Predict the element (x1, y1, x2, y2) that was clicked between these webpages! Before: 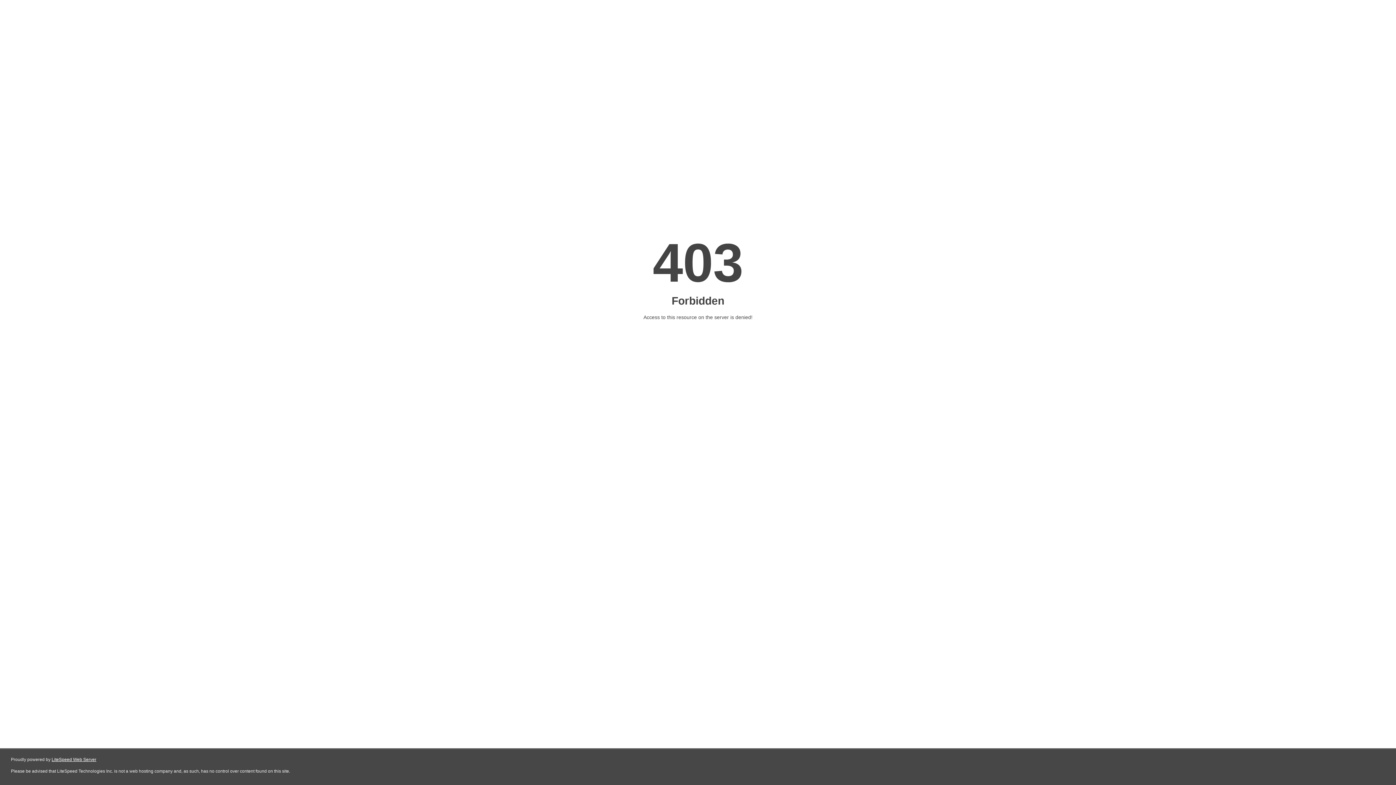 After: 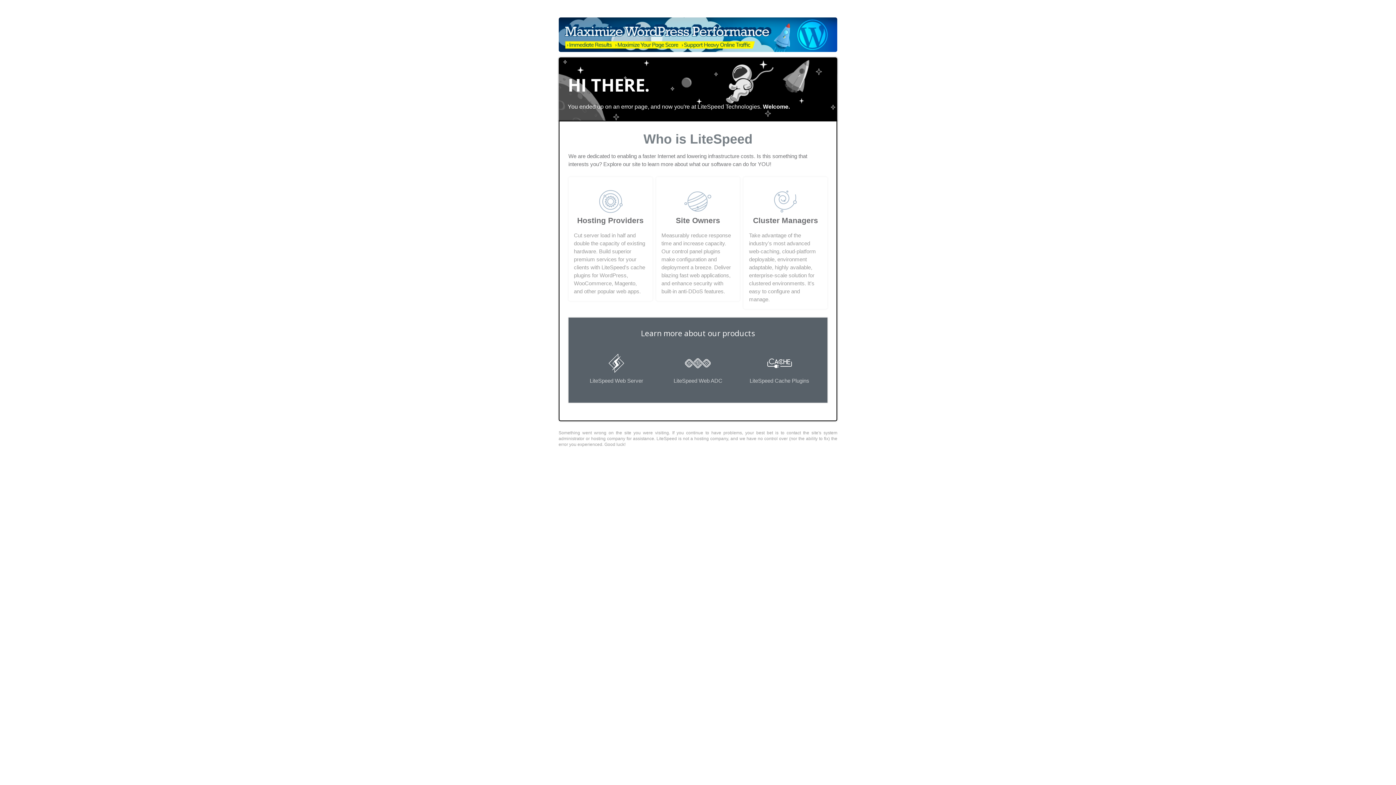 Action: label: LiteSpeed Web Server bbox: (51, 757, 96, 762)